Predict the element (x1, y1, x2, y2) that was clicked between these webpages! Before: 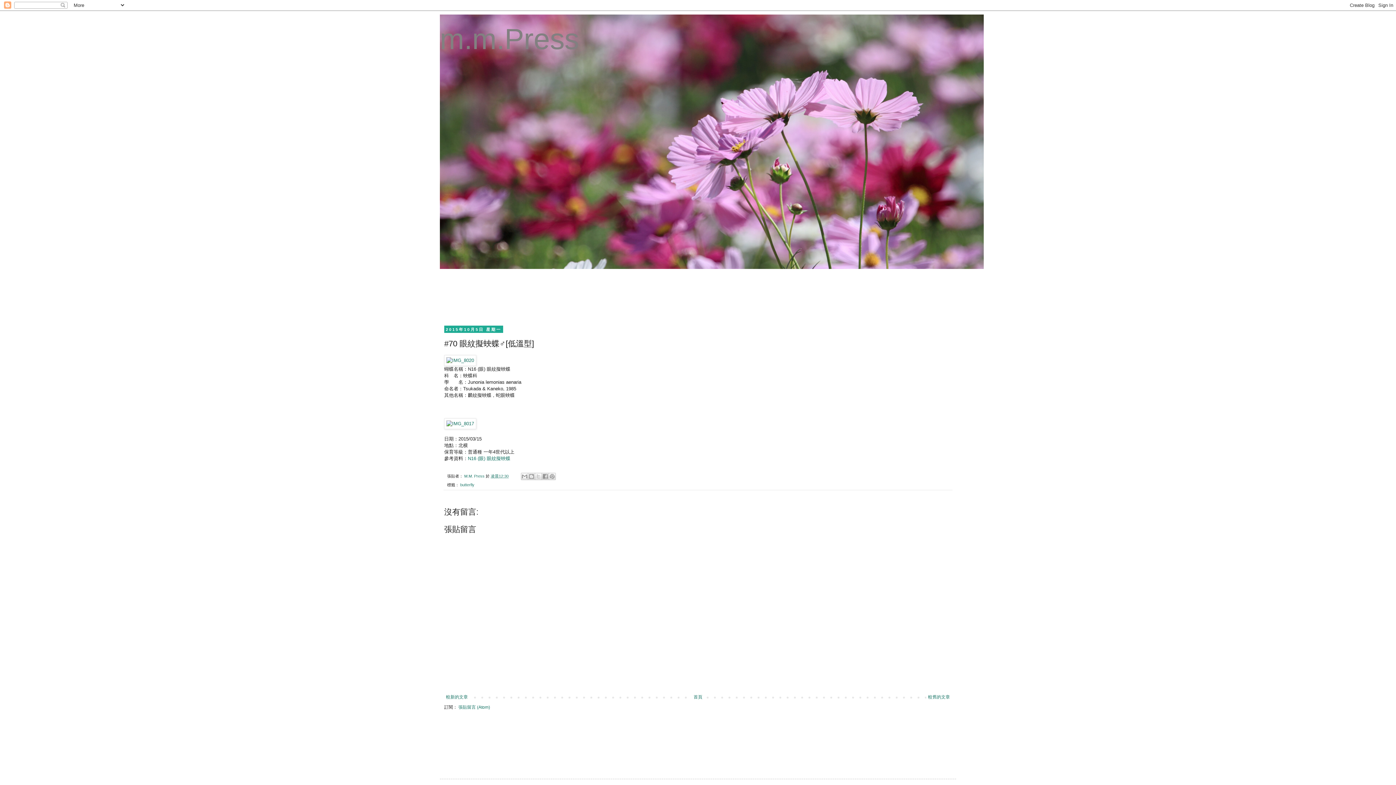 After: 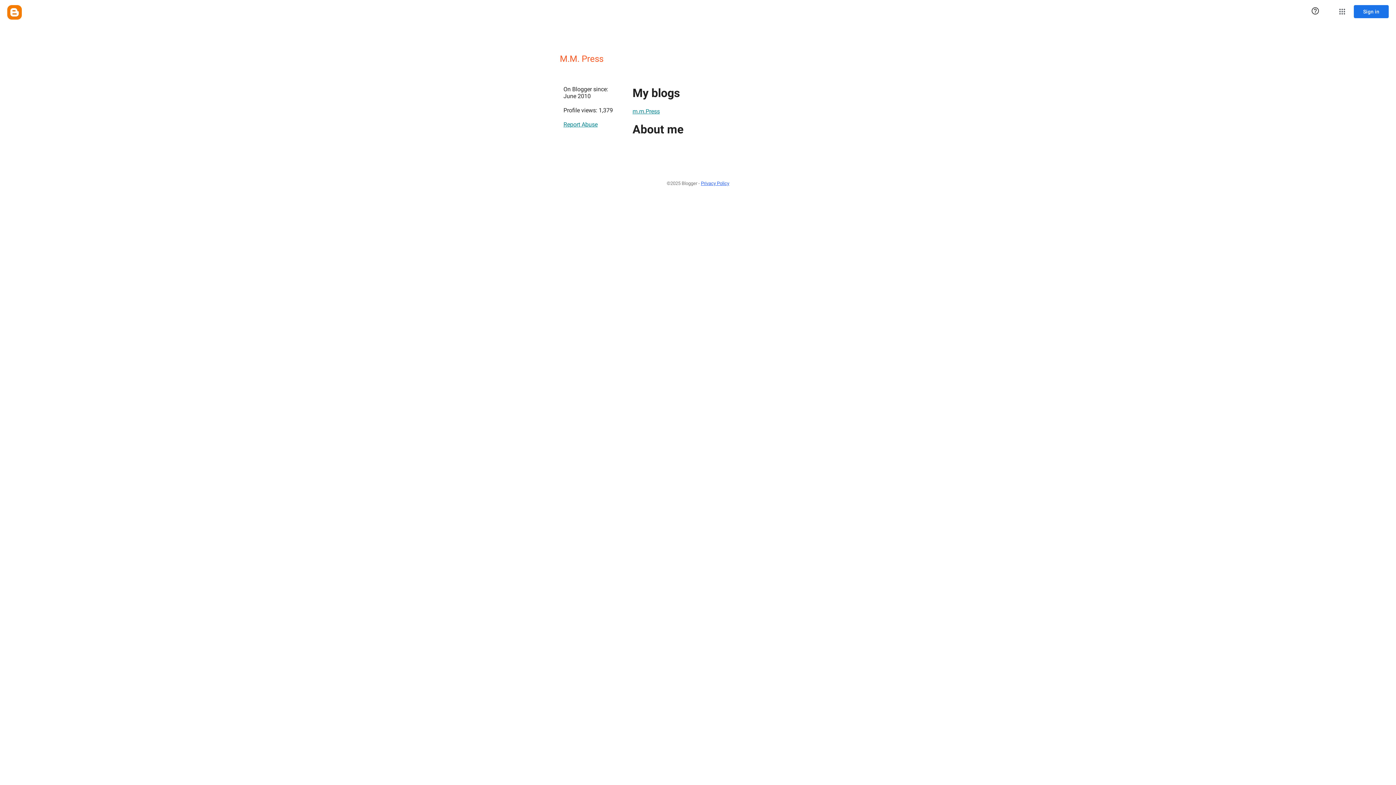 Action: label: M.M. Press  bbox: (464, 474, 485, 478)